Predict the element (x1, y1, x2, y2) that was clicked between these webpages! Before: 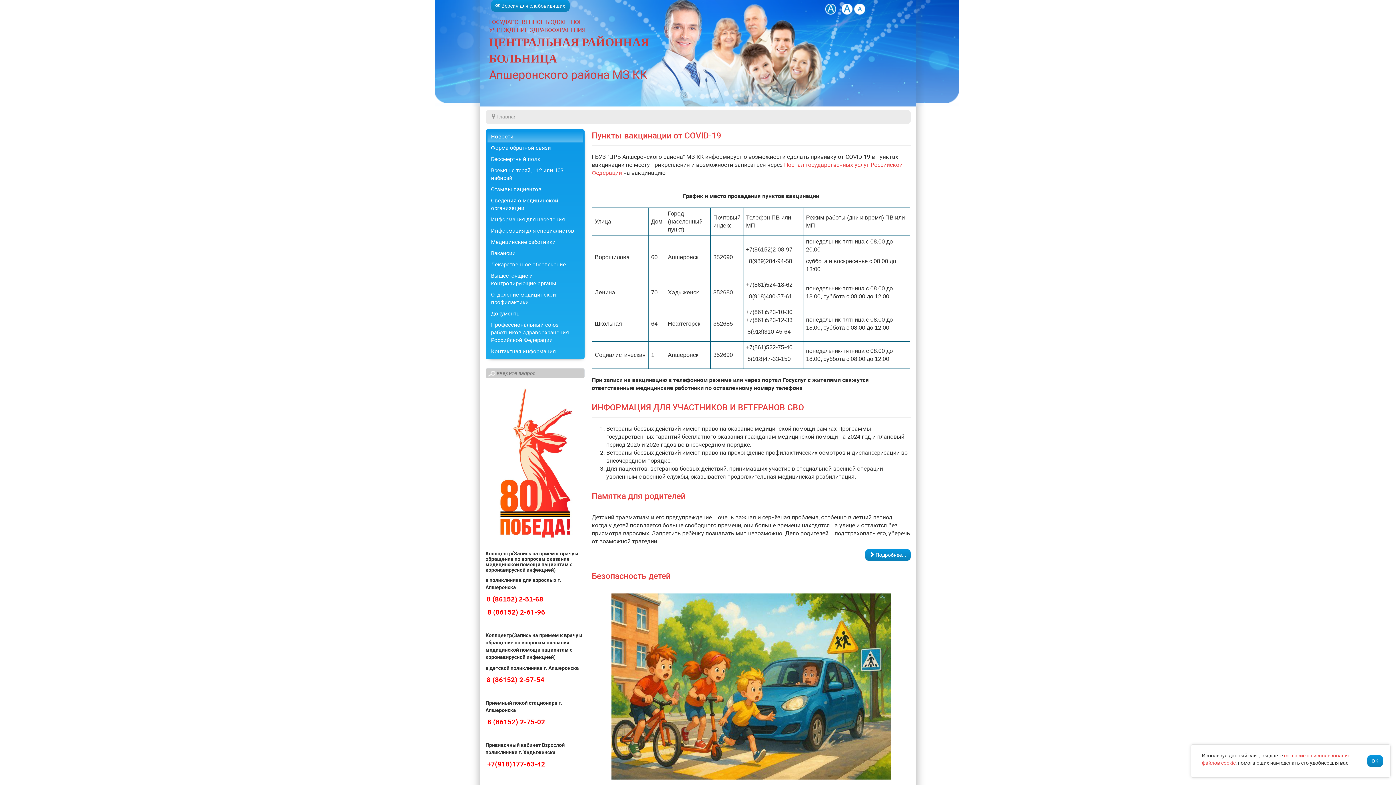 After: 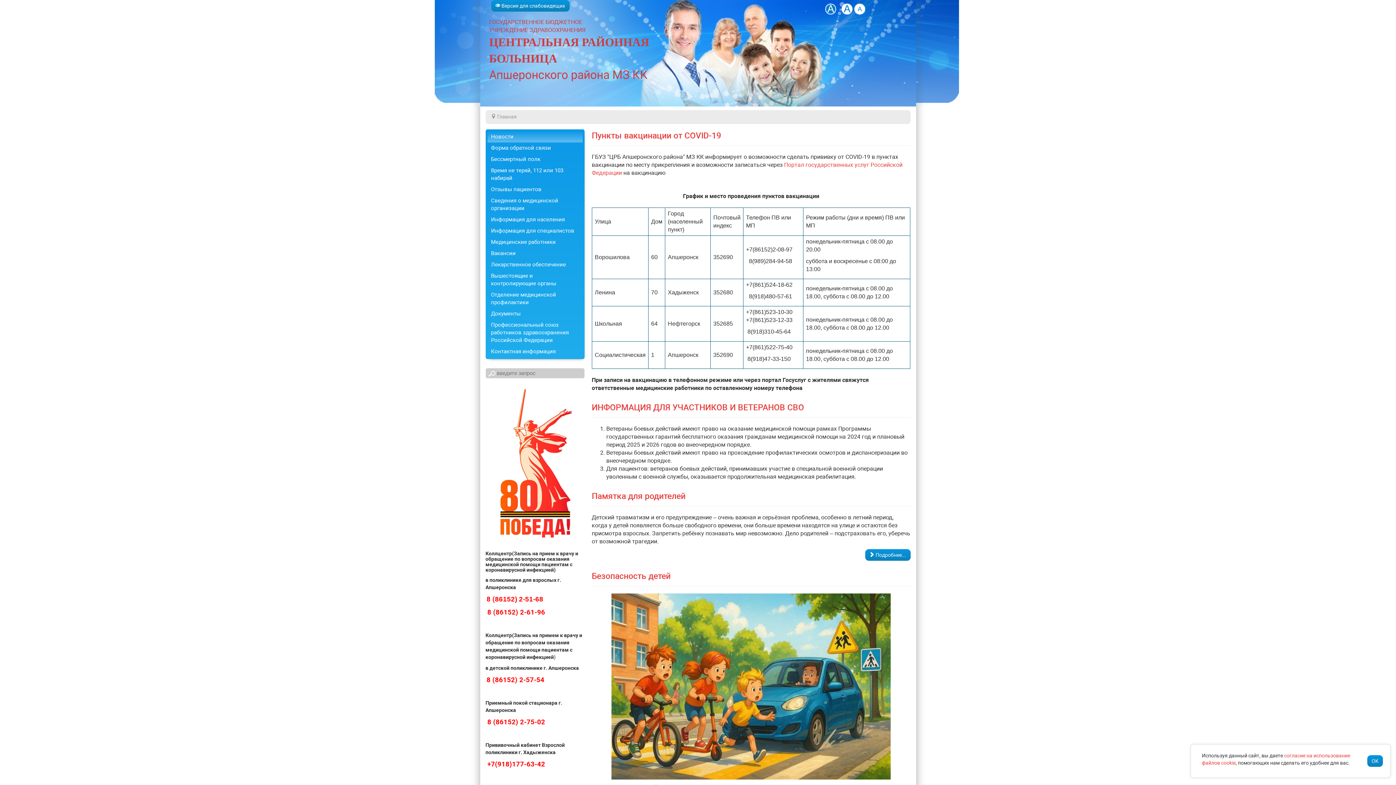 Action: label: Новости bbox: (487, 131, 582, 142)